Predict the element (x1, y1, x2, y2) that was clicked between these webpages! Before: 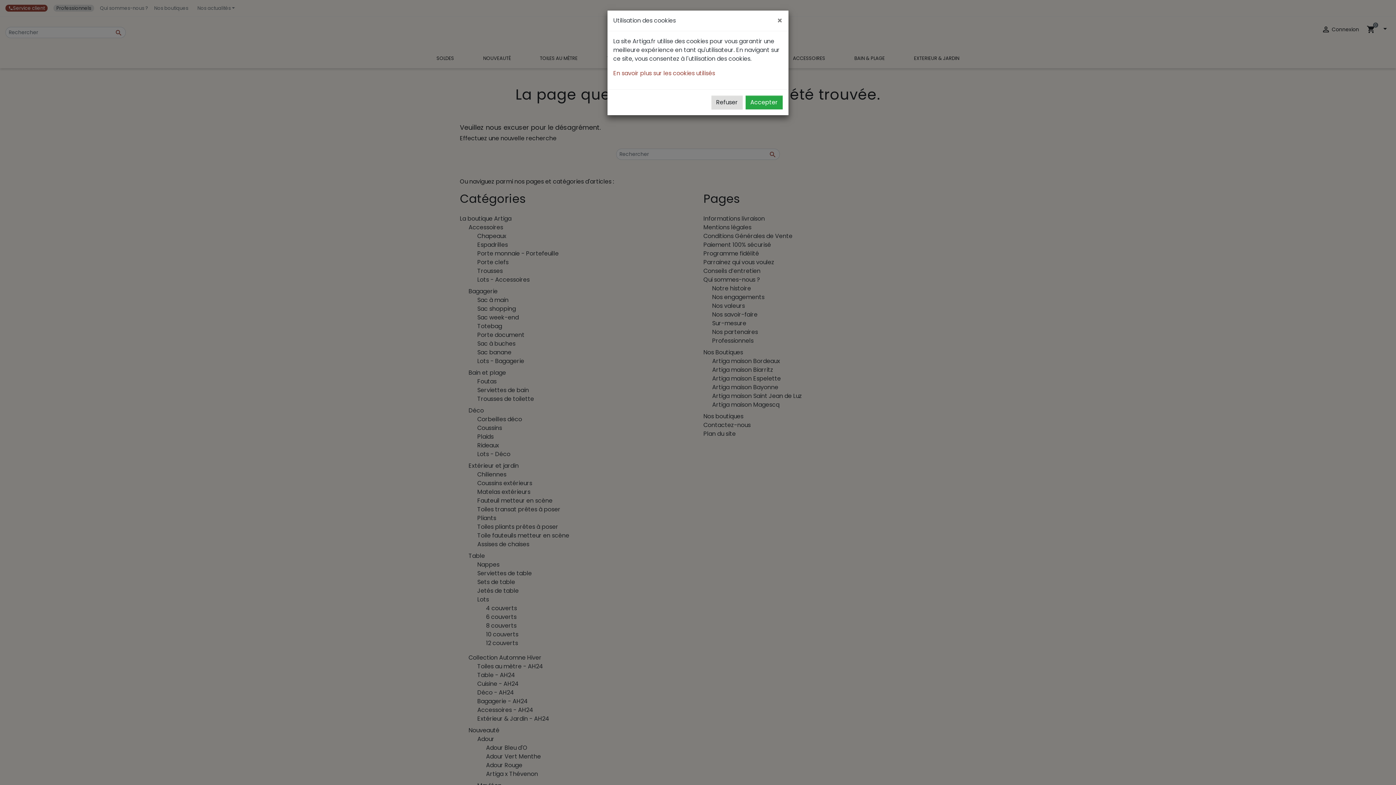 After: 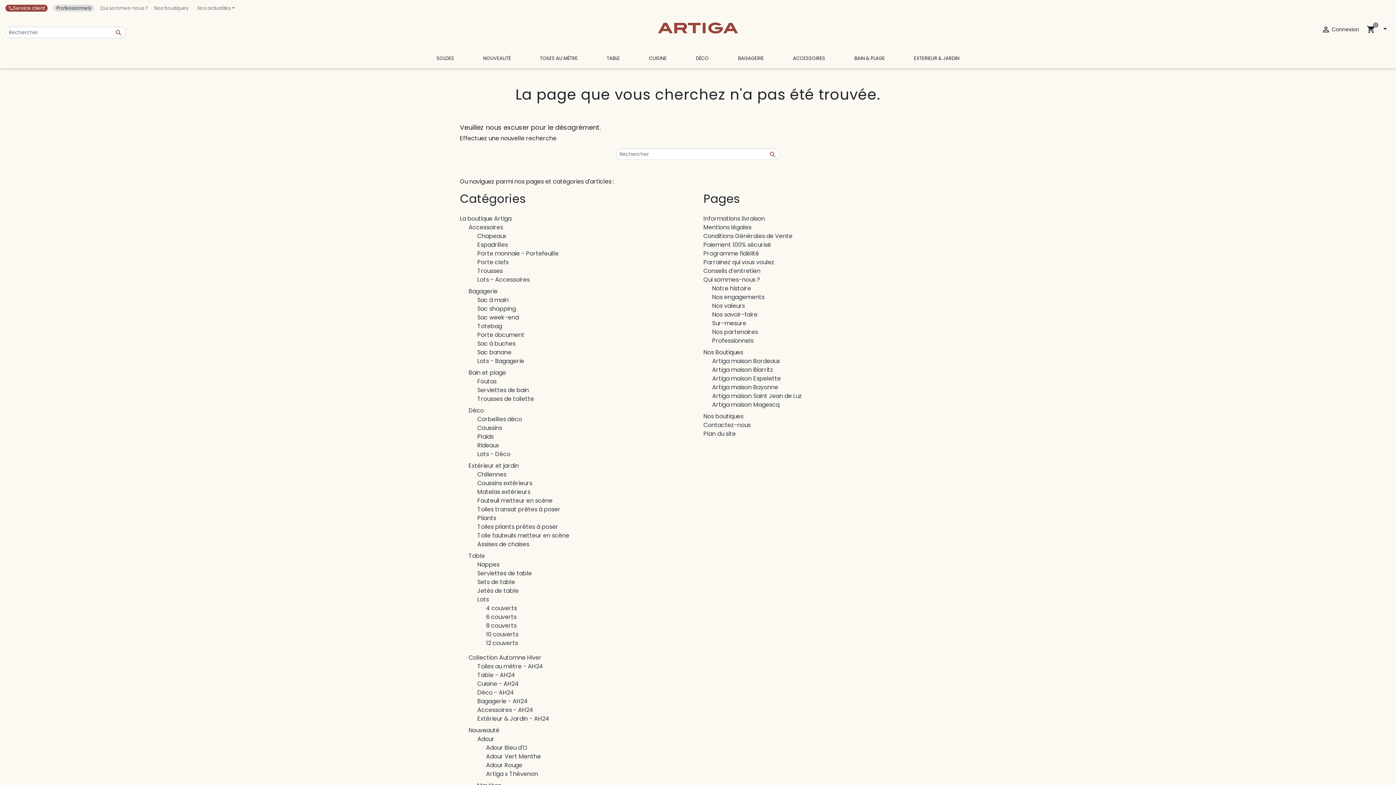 Action: label: Accepter bbox: (745, 95, 782, 109)